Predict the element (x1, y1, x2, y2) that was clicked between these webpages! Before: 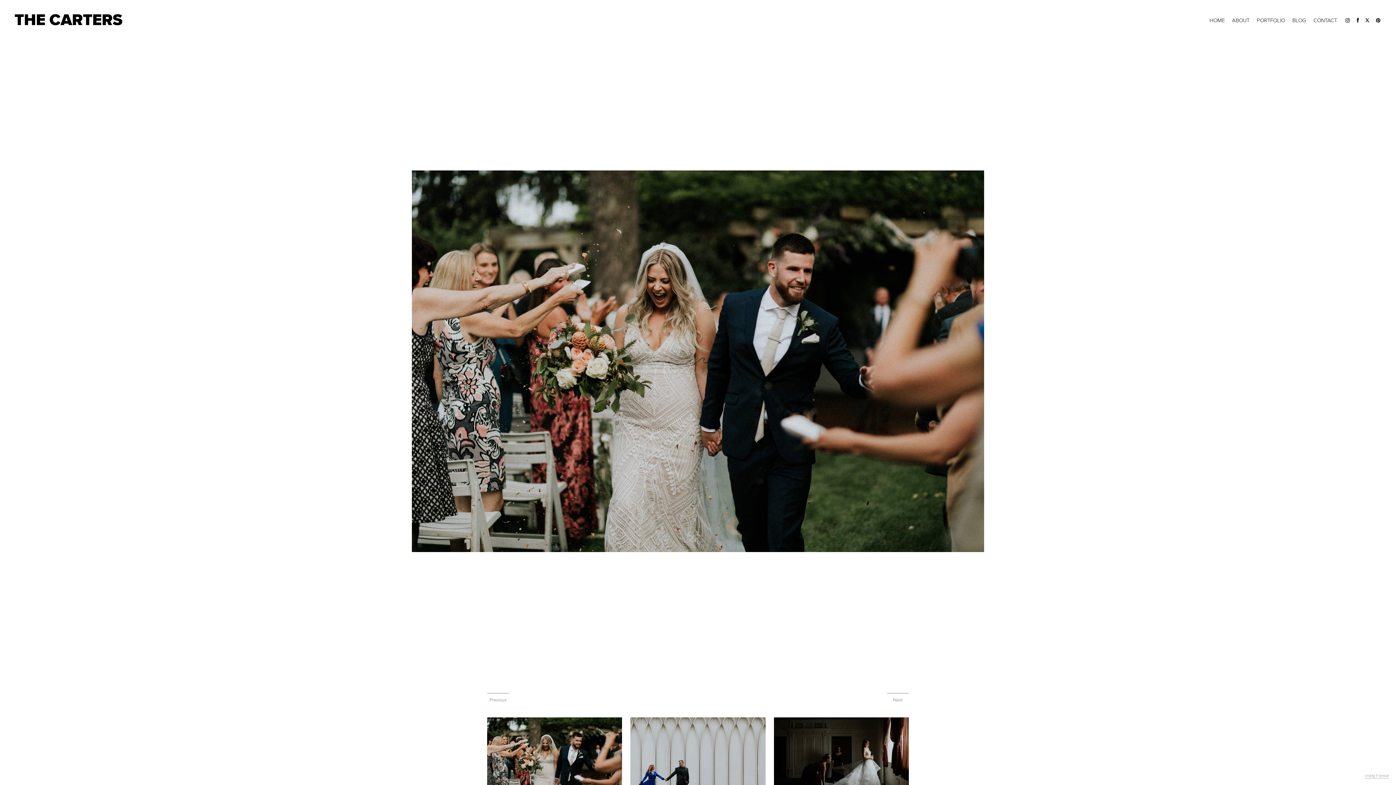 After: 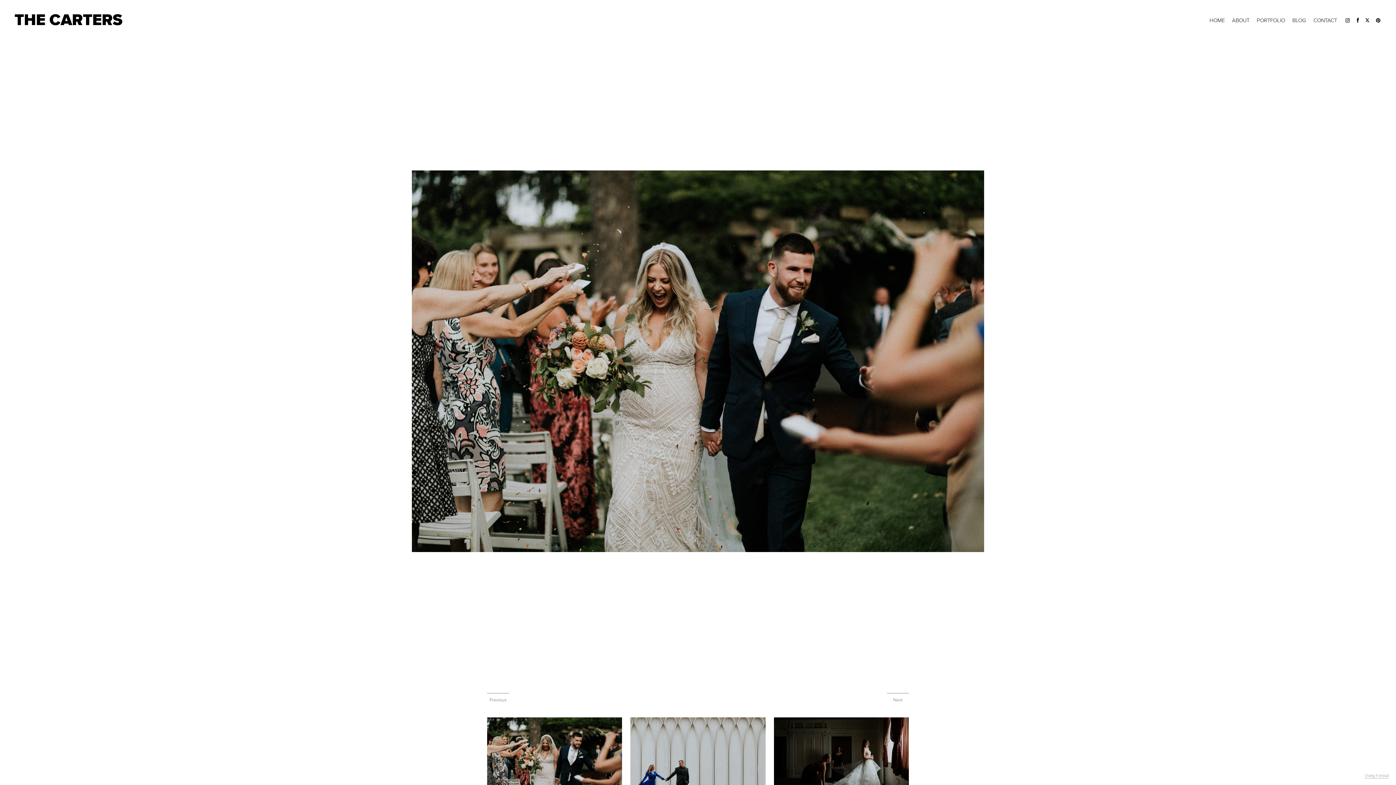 Action: bbox: (1376, 17, 1381, 22)